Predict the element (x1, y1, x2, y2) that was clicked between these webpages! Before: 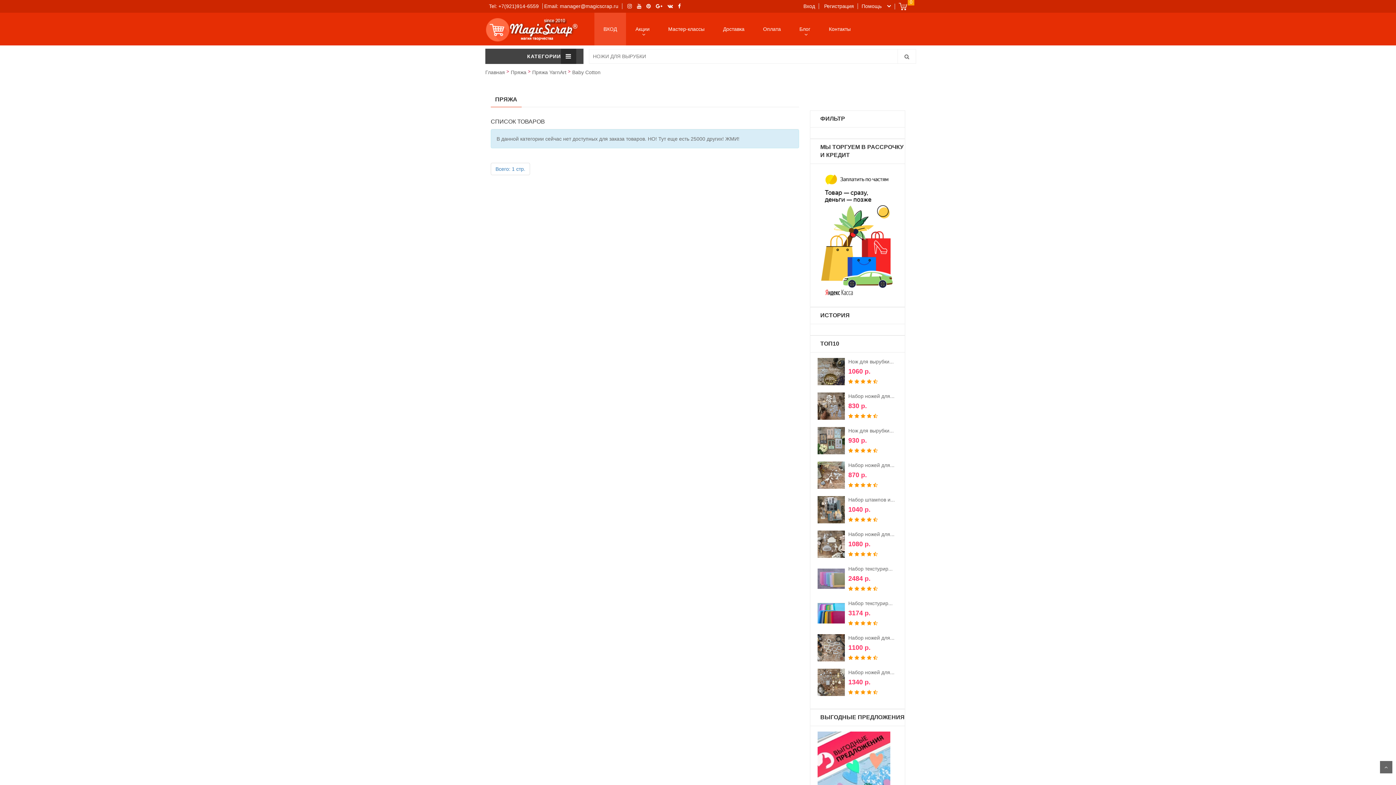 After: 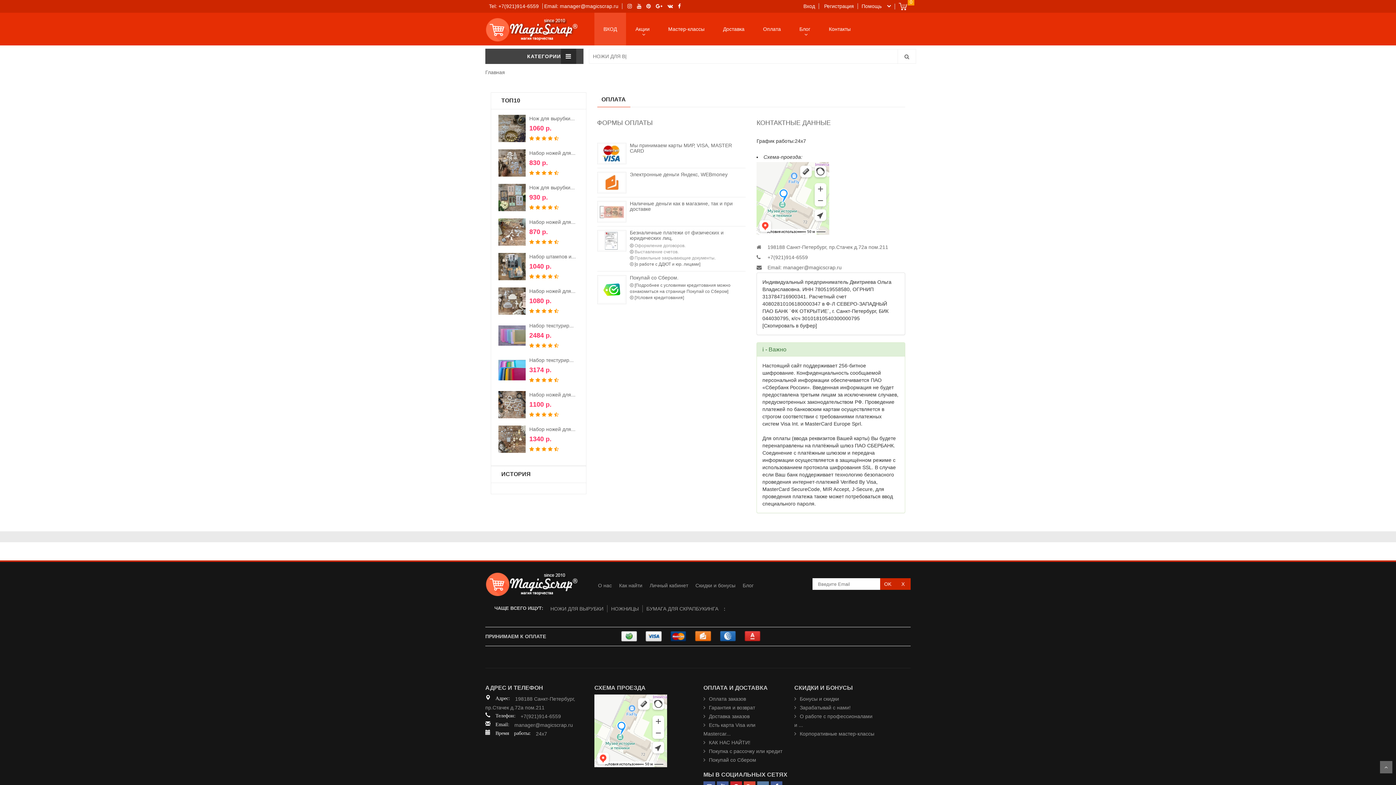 Action: bbox: (754, 25, 790, 32) label: Оплата